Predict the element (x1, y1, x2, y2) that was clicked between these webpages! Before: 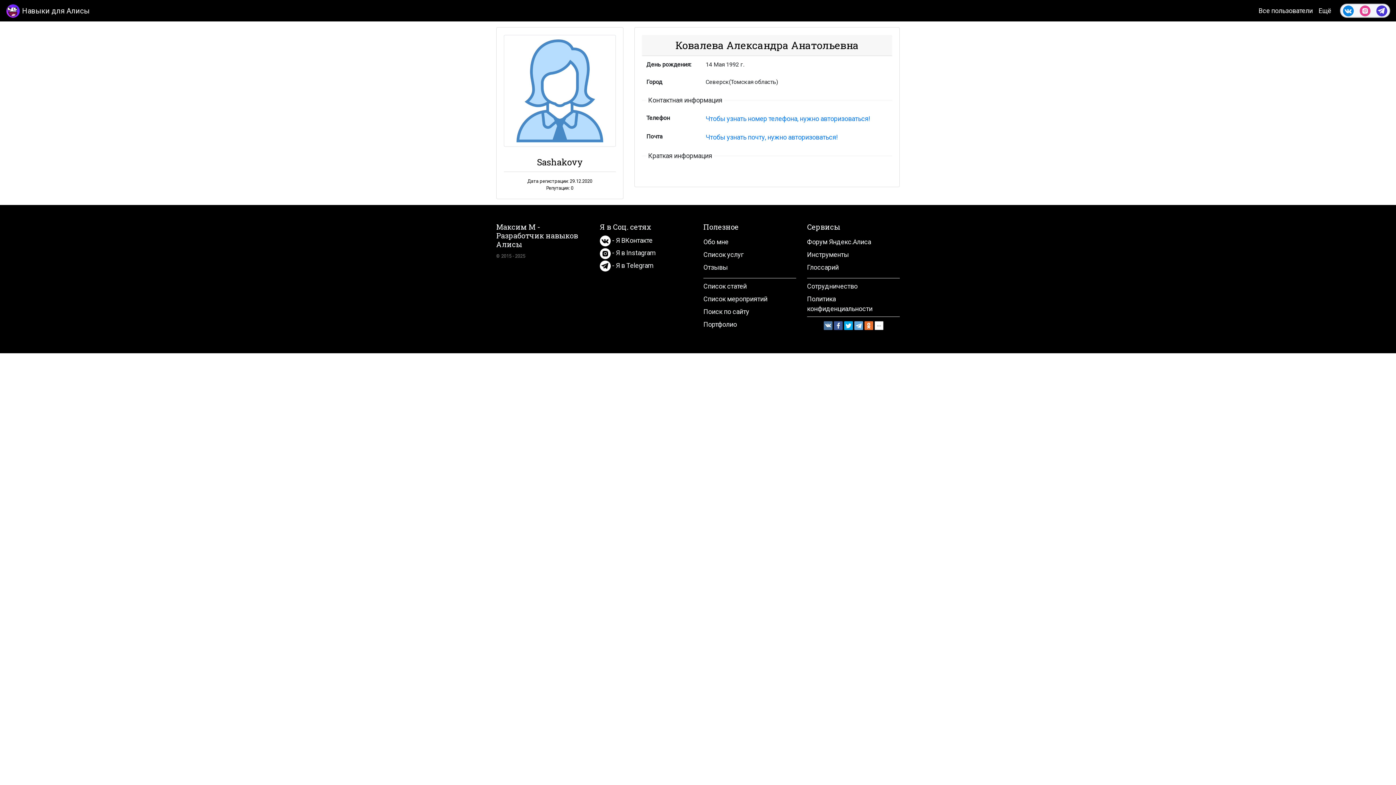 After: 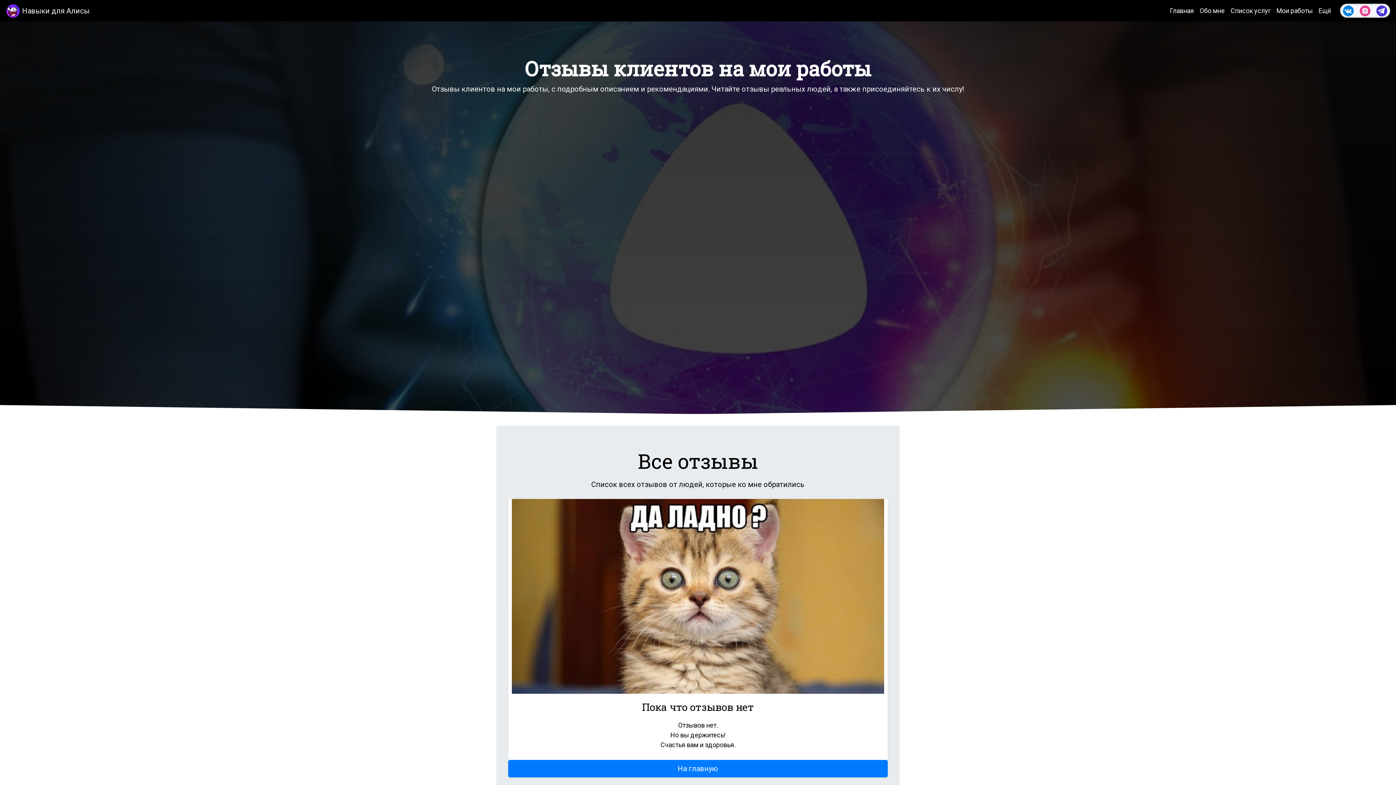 Action: label: Отзывы bbox: (703, 263, 728, 271)